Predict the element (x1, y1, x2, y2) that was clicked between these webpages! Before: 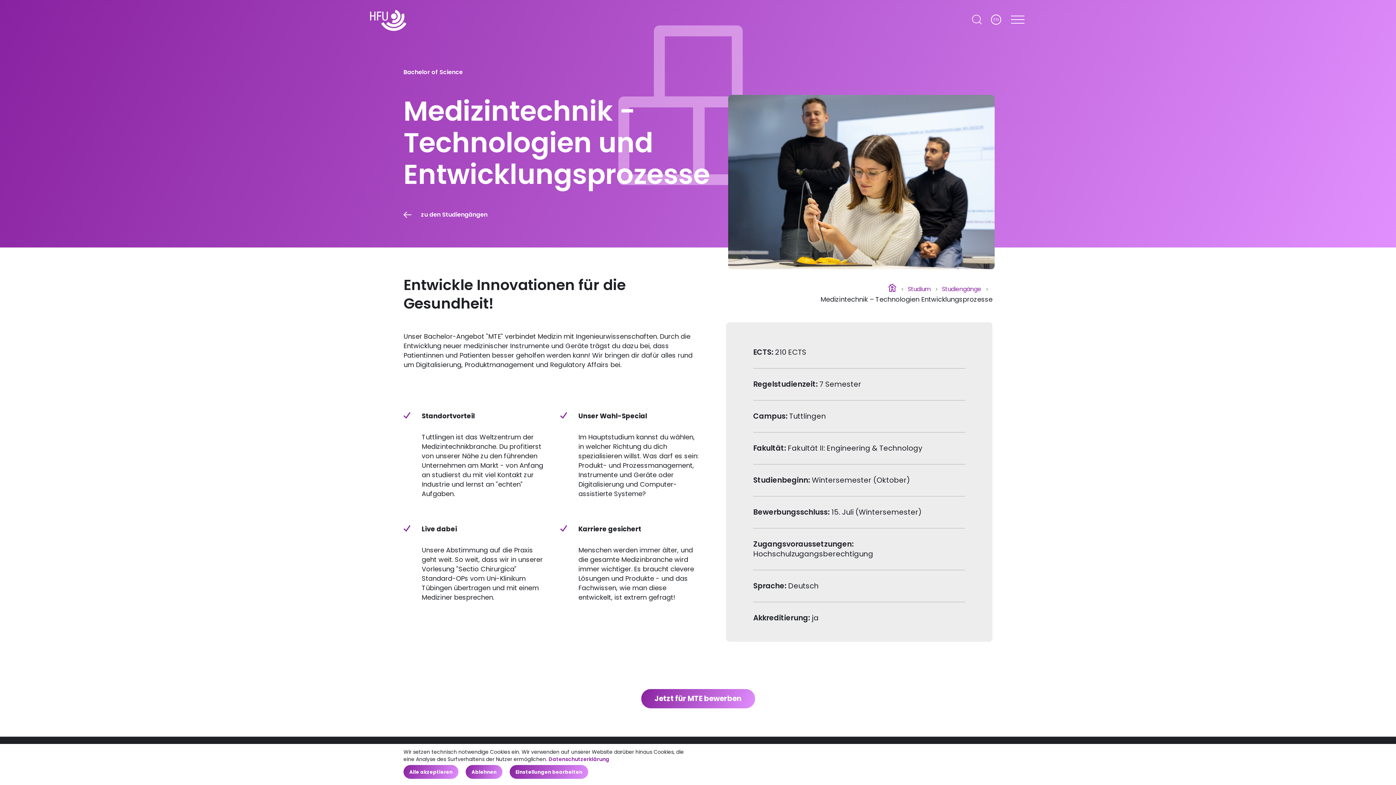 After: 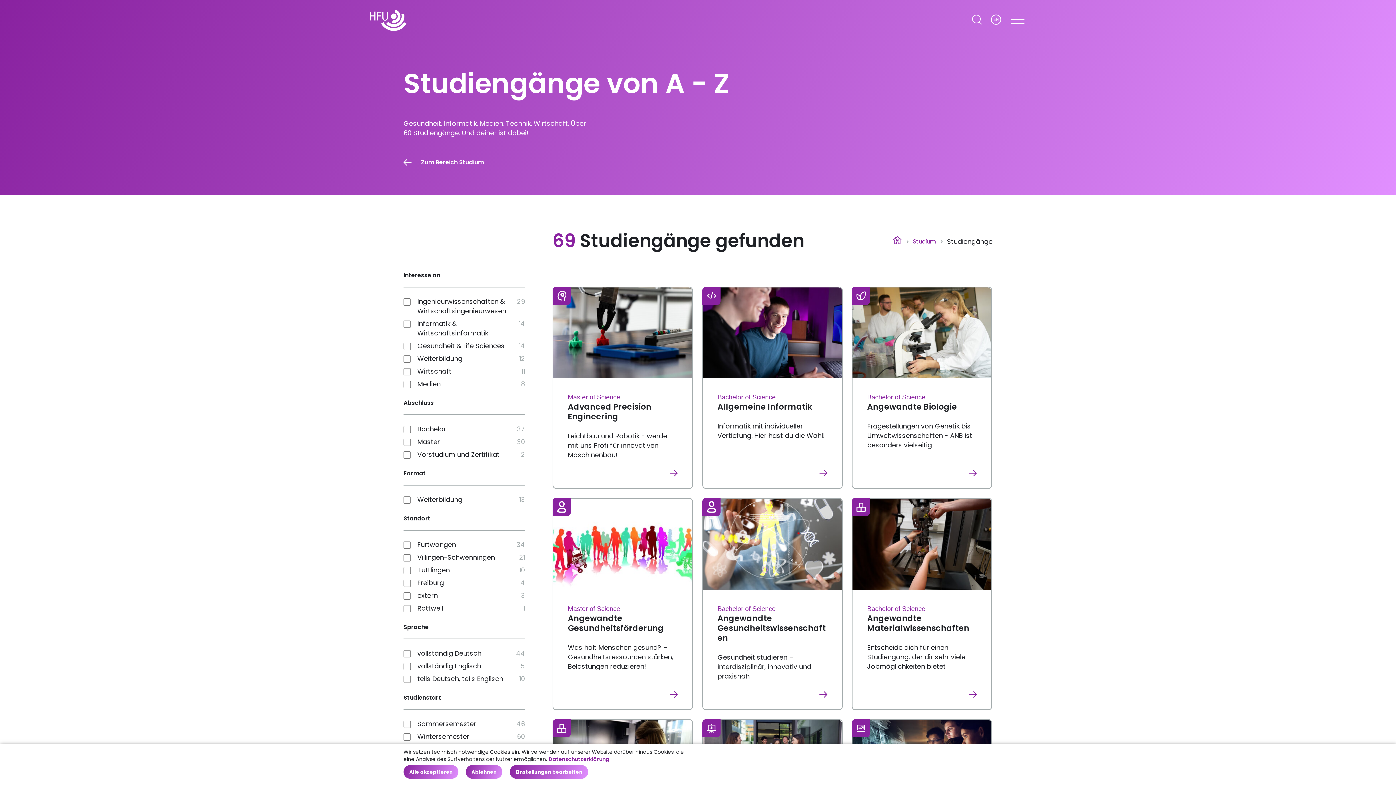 Action: label: zu den Studiengängen bbox: (403, 210, 487, 218)